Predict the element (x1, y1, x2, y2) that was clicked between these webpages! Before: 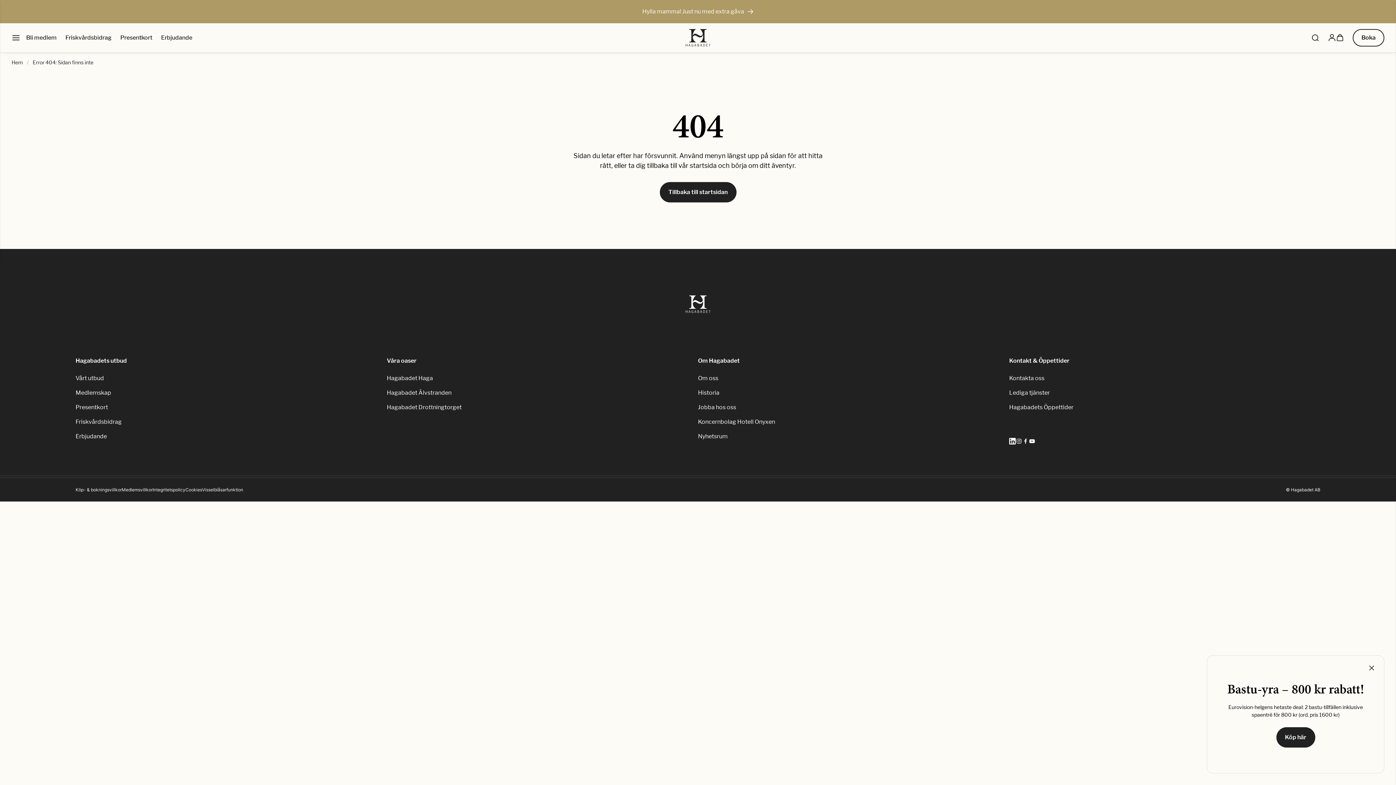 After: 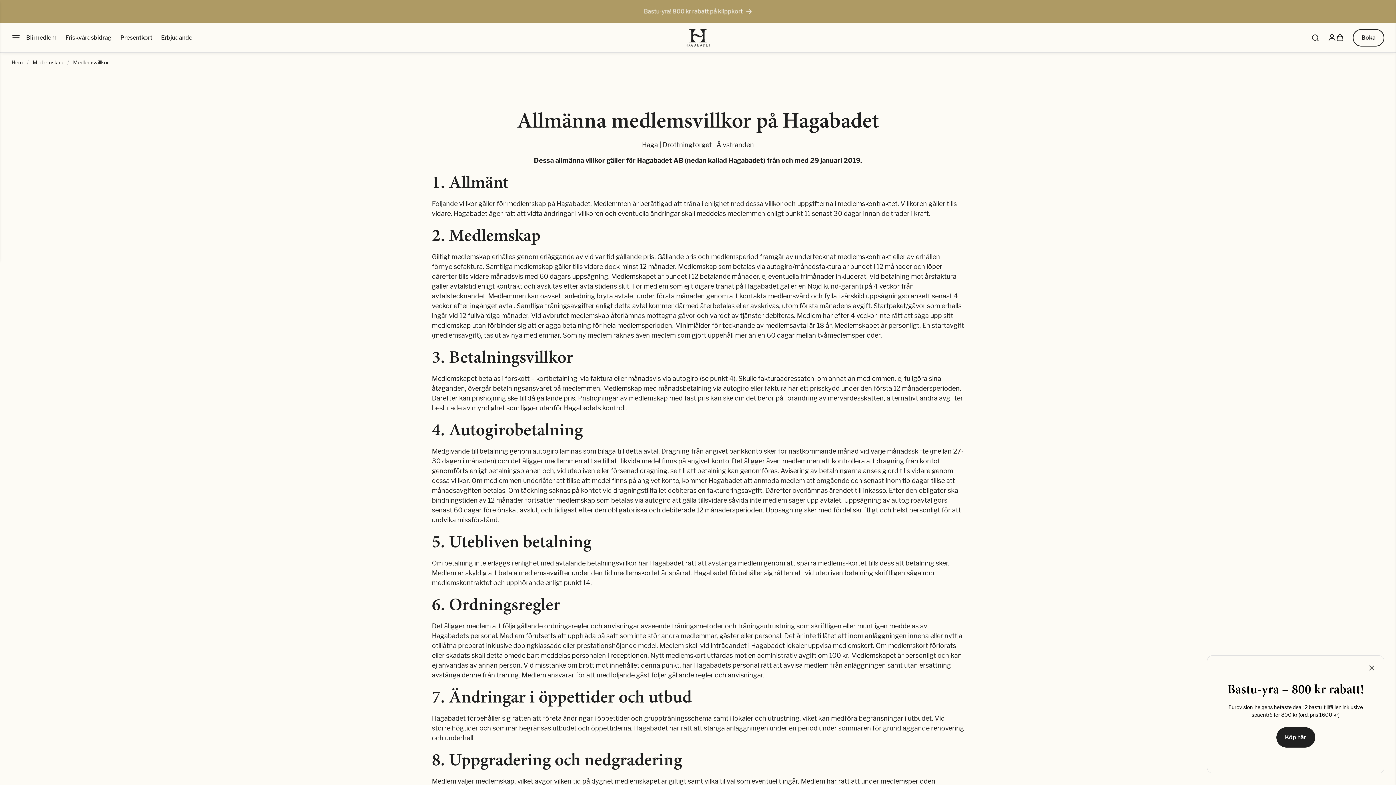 Action: label: Medlemsvillkor bbox: (121, 487, 152, 492)